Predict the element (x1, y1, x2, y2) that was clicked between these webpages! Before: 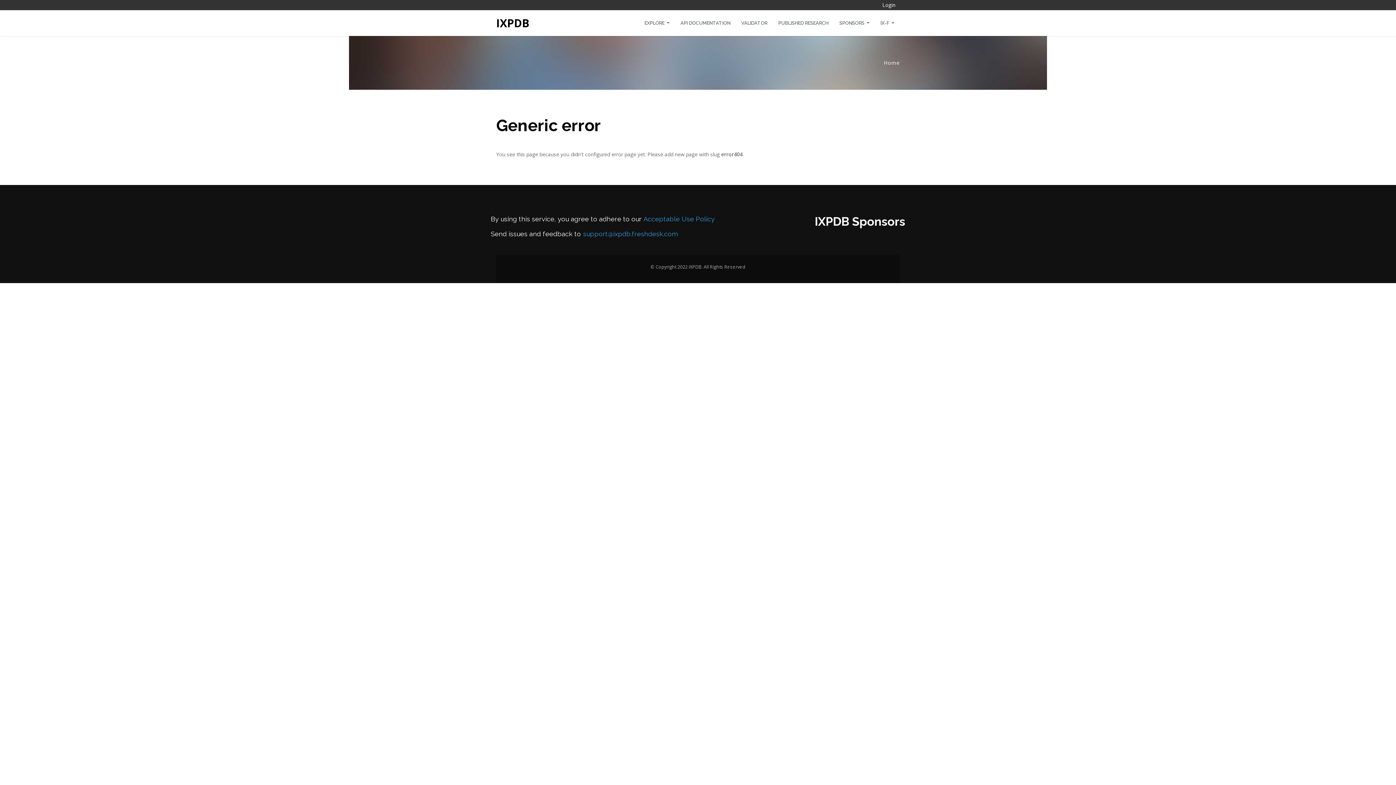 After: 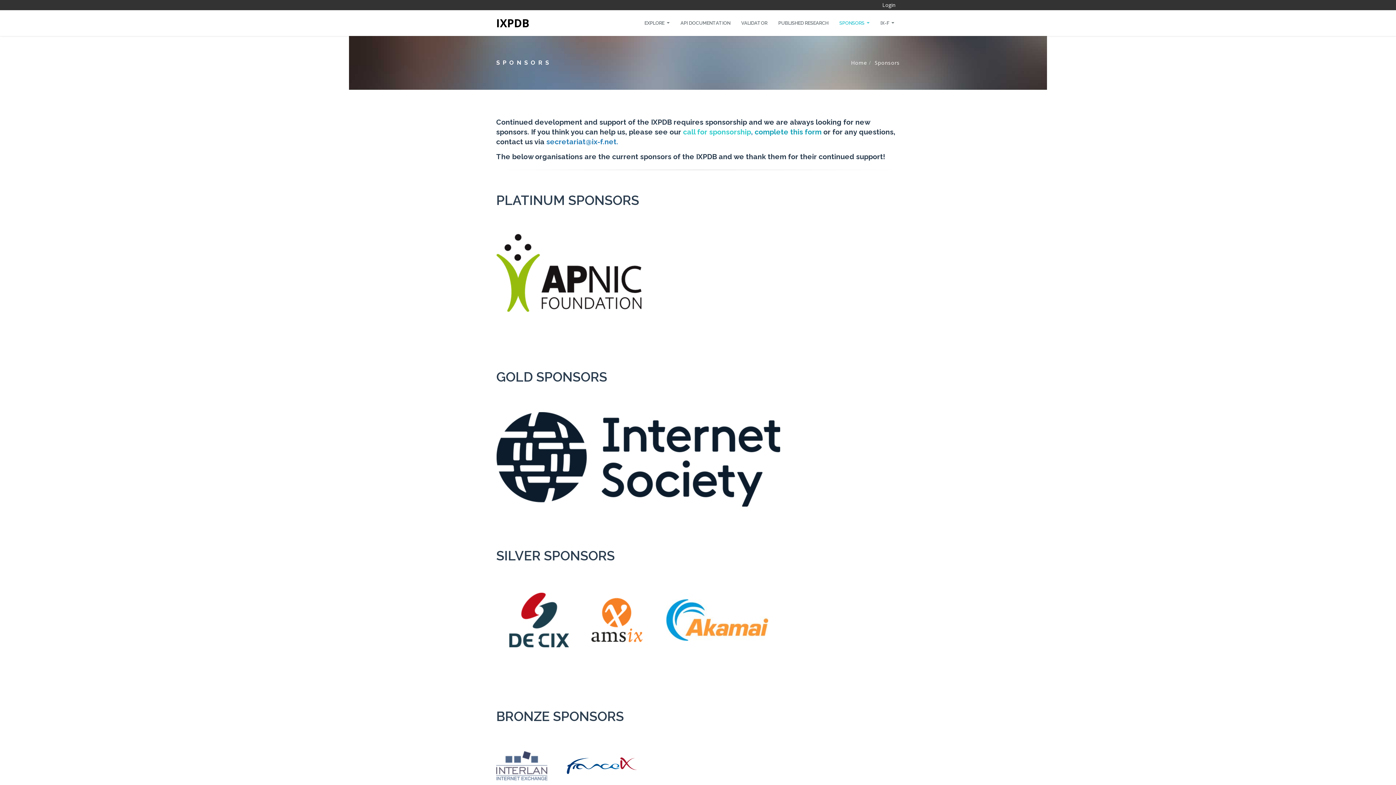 Action: bbox: (814, 214, 905, 228) label: IXPDB Sponsors